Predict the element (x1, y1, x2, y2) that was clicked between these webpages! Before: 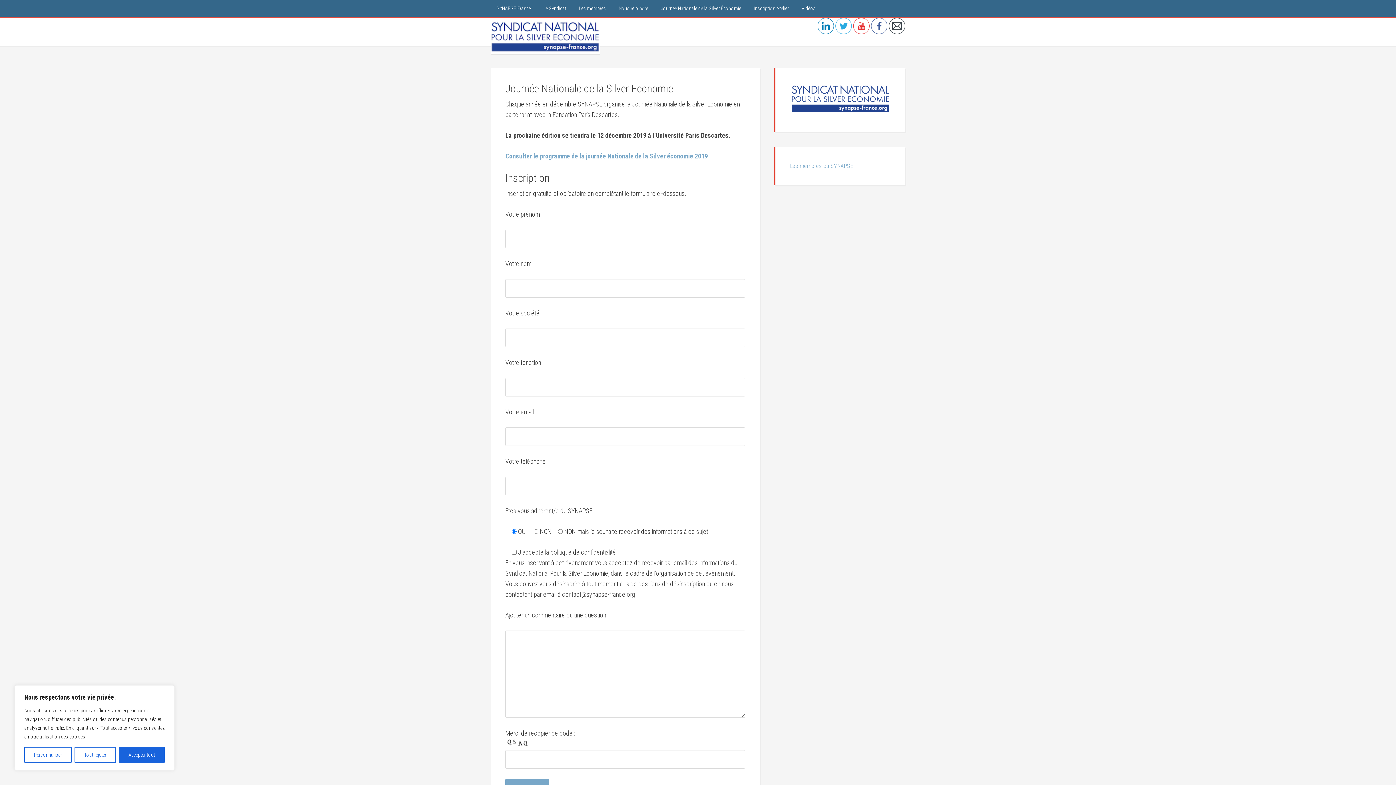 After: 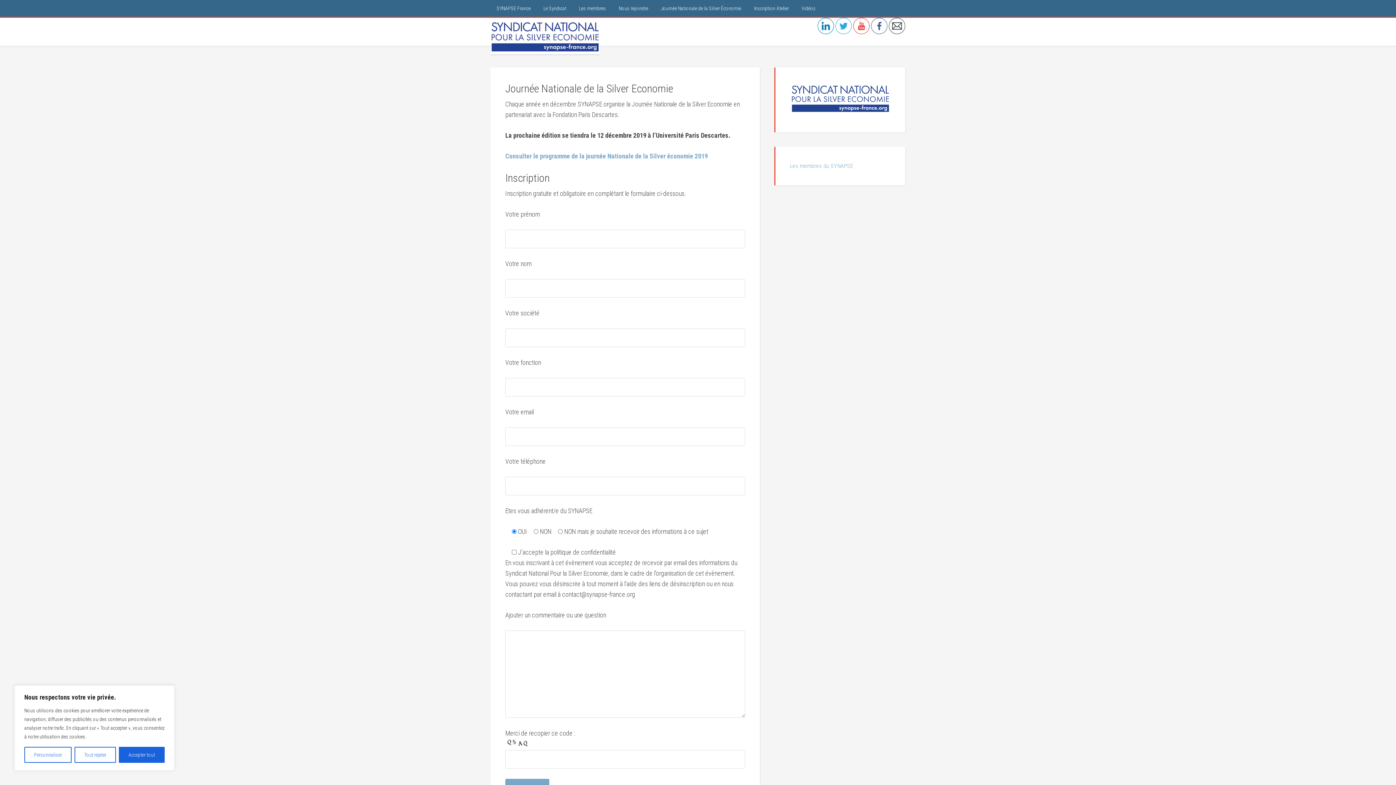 Action: bbox: (871, 28, 887, 35)